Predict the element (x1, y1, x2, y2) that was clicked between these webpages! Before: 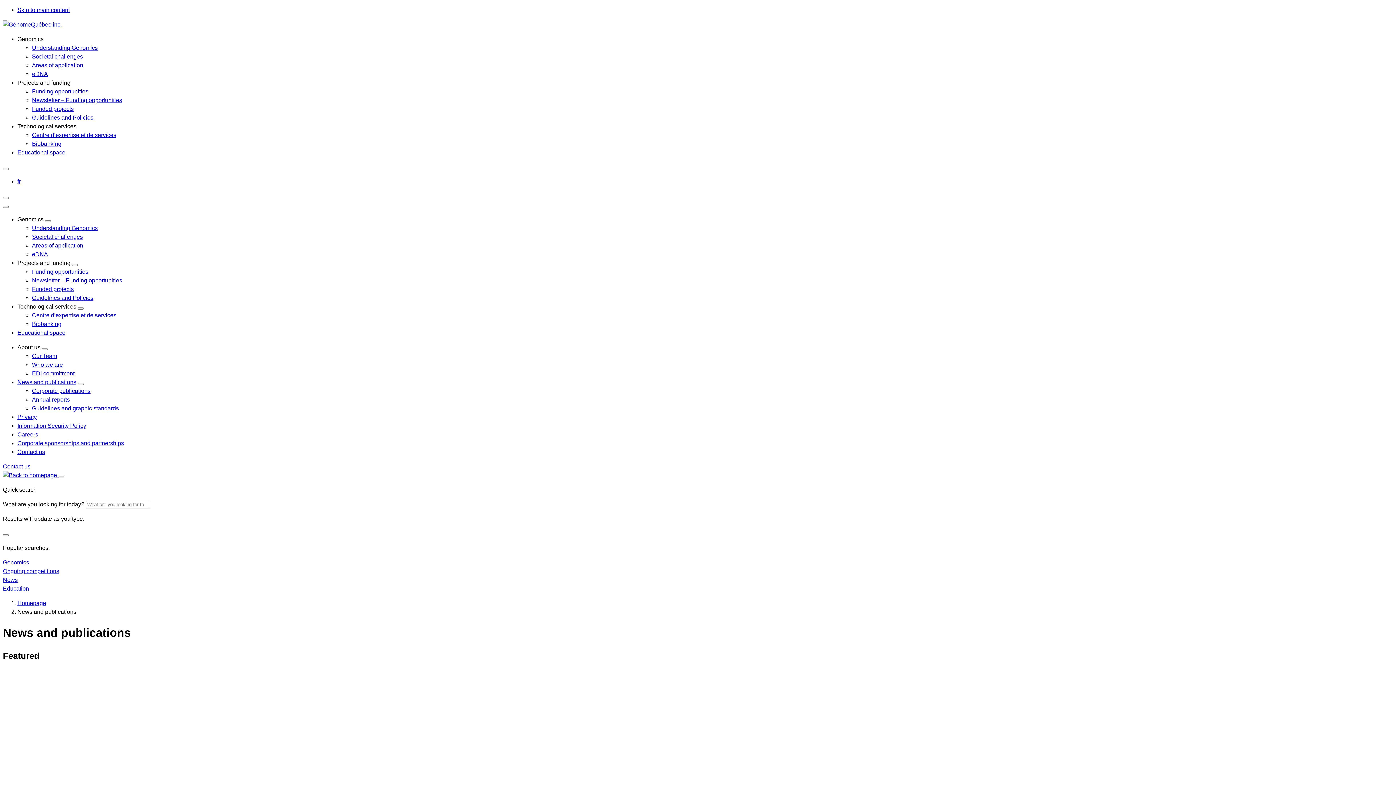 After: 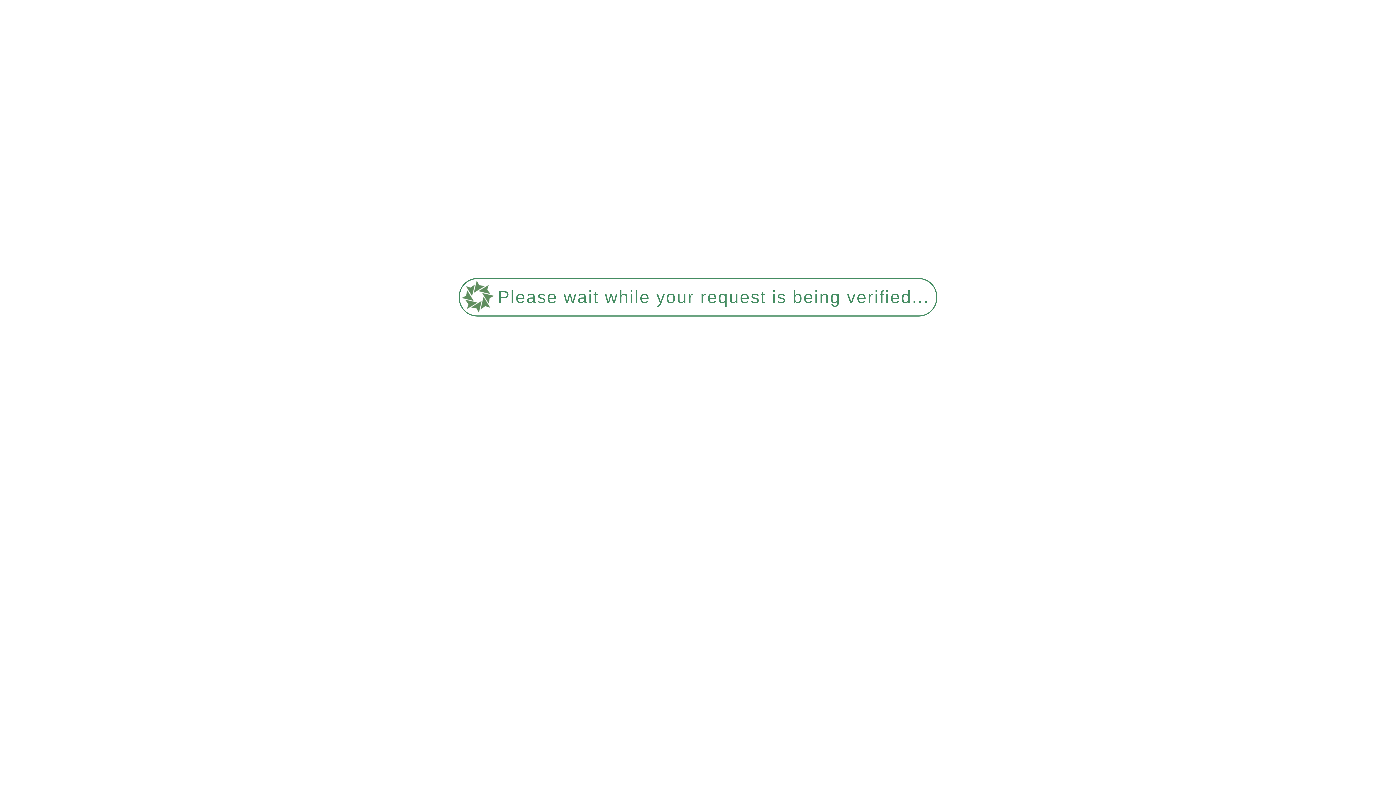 Action: bbox: (17, 379, 76, 385) label: News and publications